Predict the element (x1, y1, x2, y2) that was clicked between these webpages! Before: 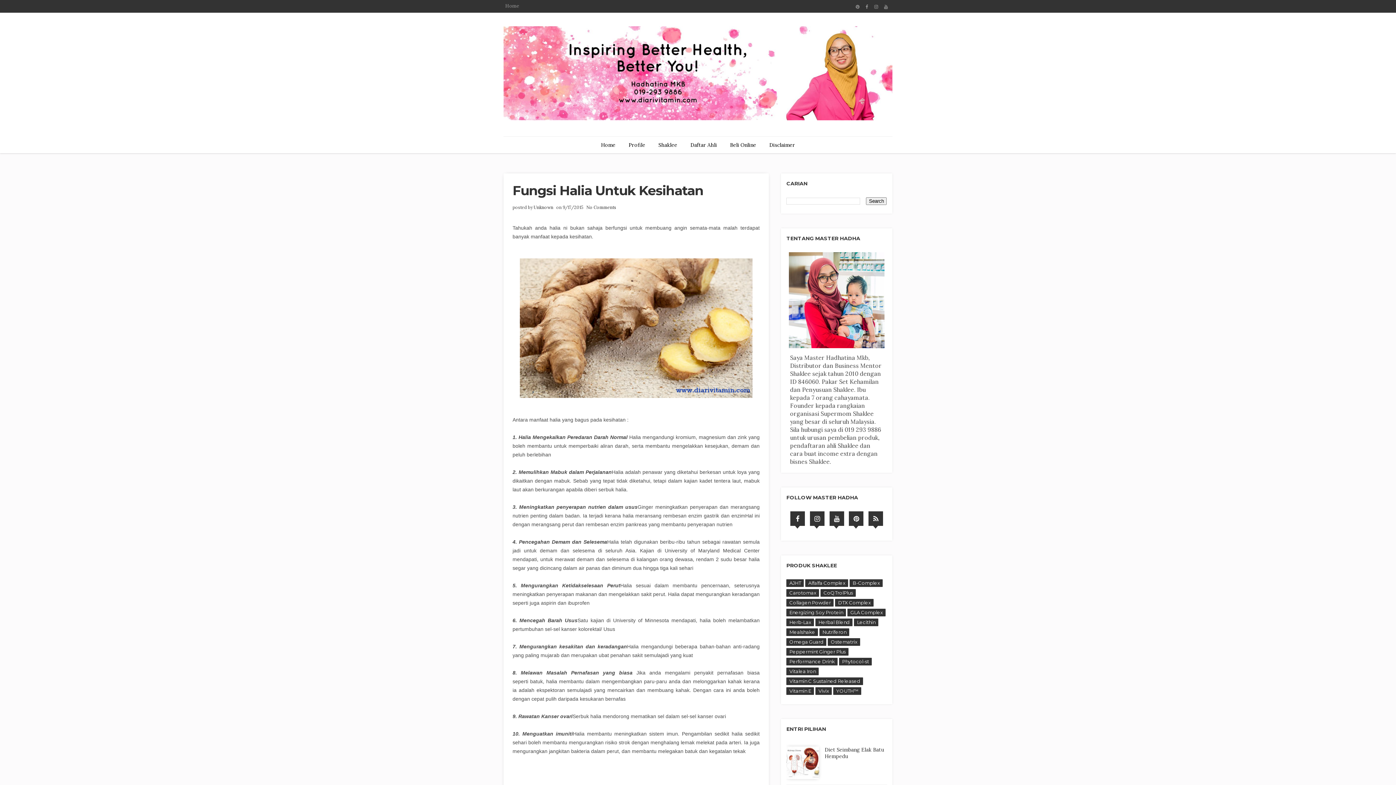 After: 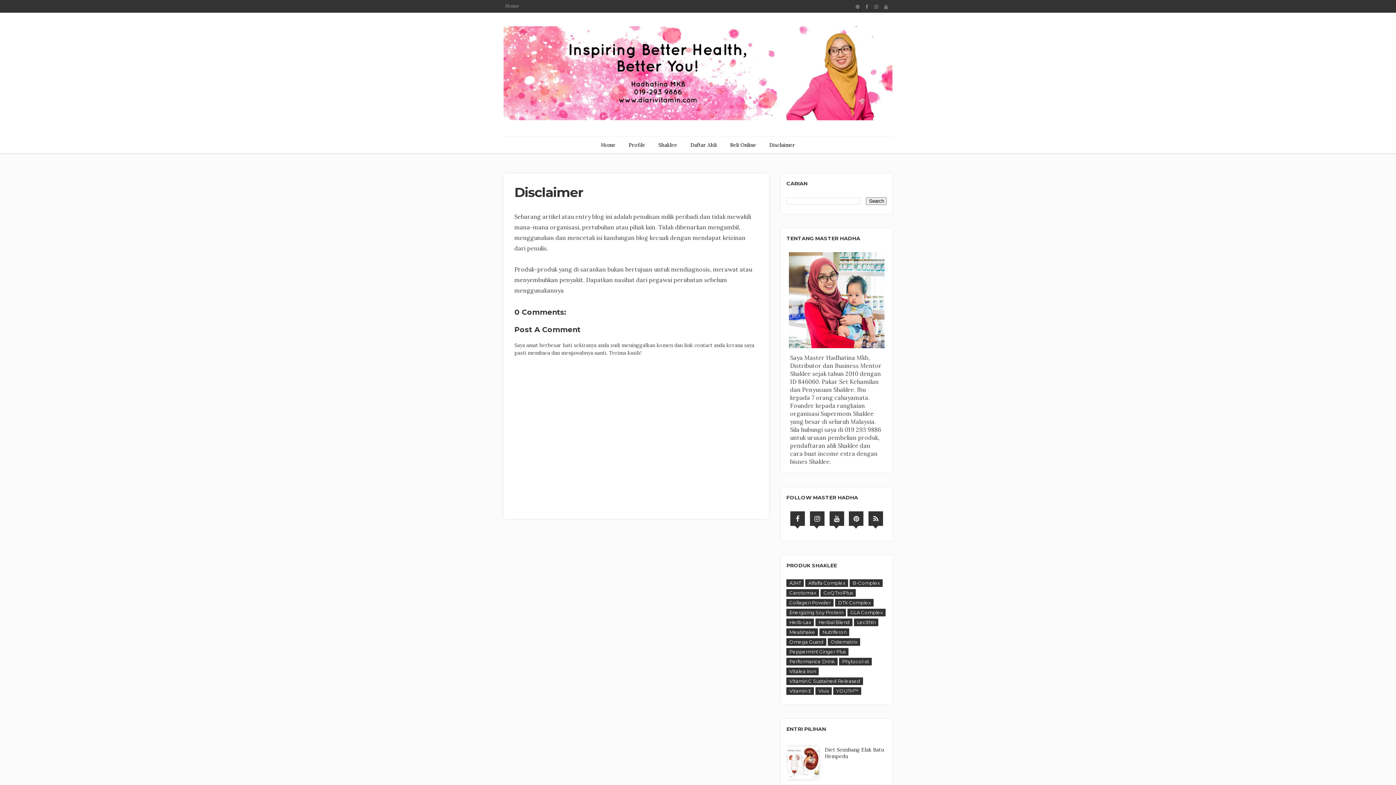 Action: label: Disclaimer bbox: (762, 136, 801, 153)